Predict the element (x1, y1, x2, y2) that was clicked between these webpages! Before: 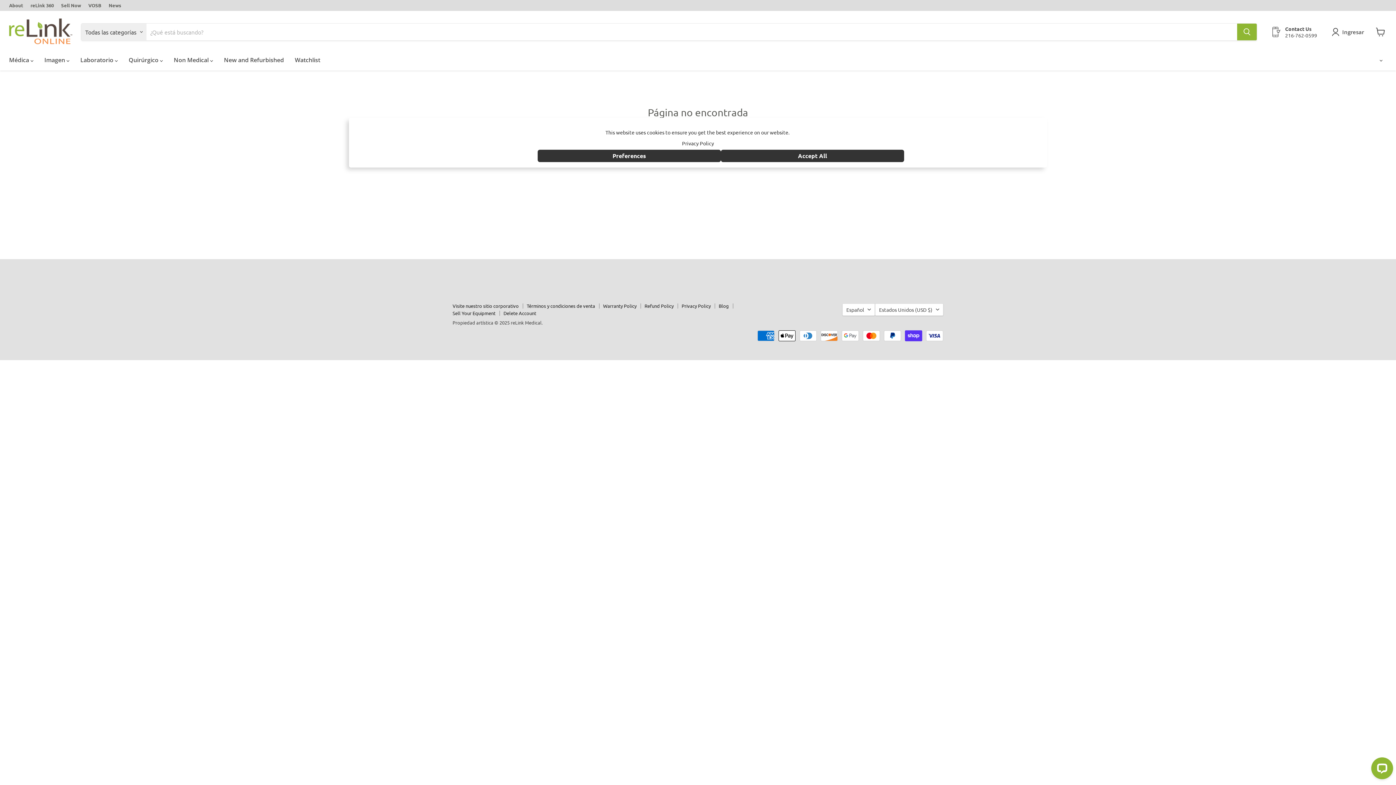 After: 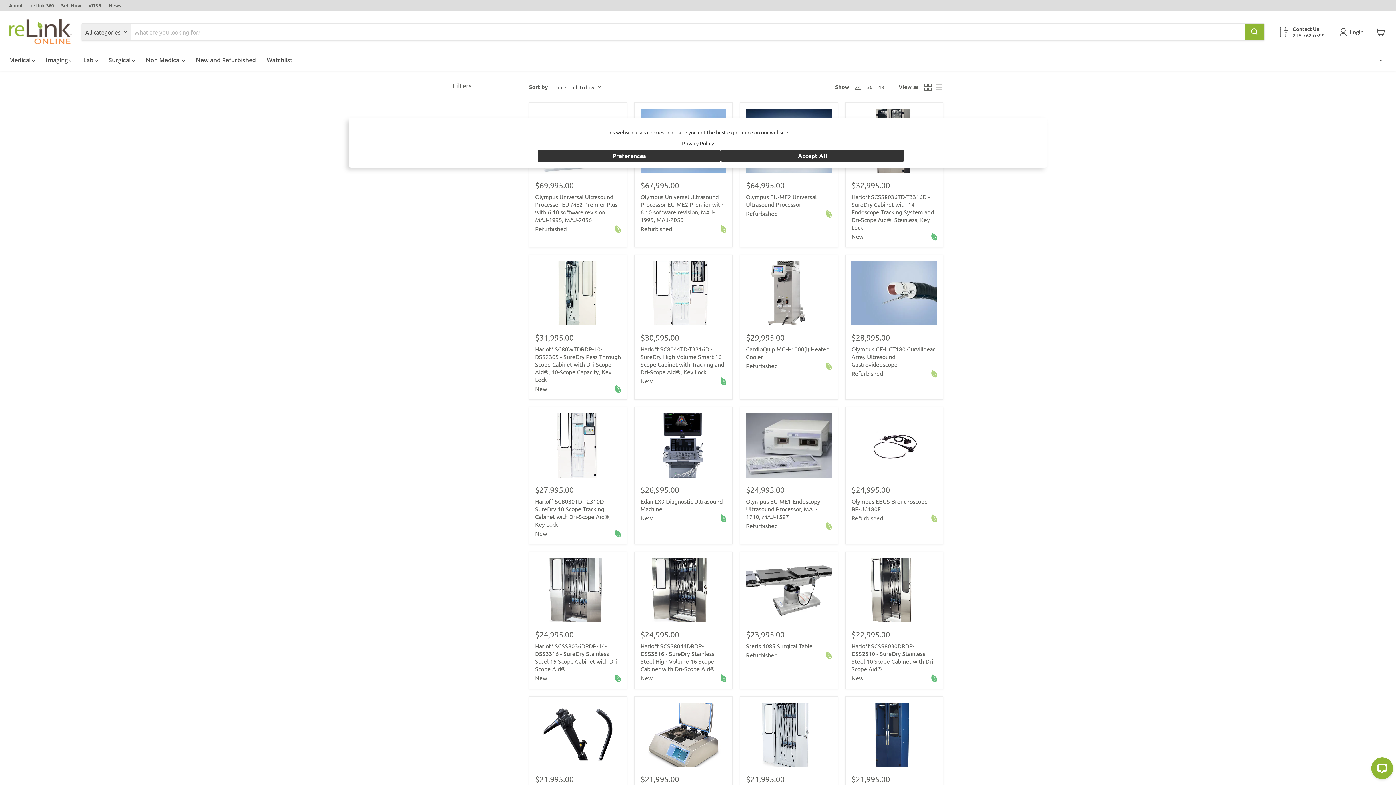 Action: bbox: (1237, 23, 1257, 40) label: Buscar